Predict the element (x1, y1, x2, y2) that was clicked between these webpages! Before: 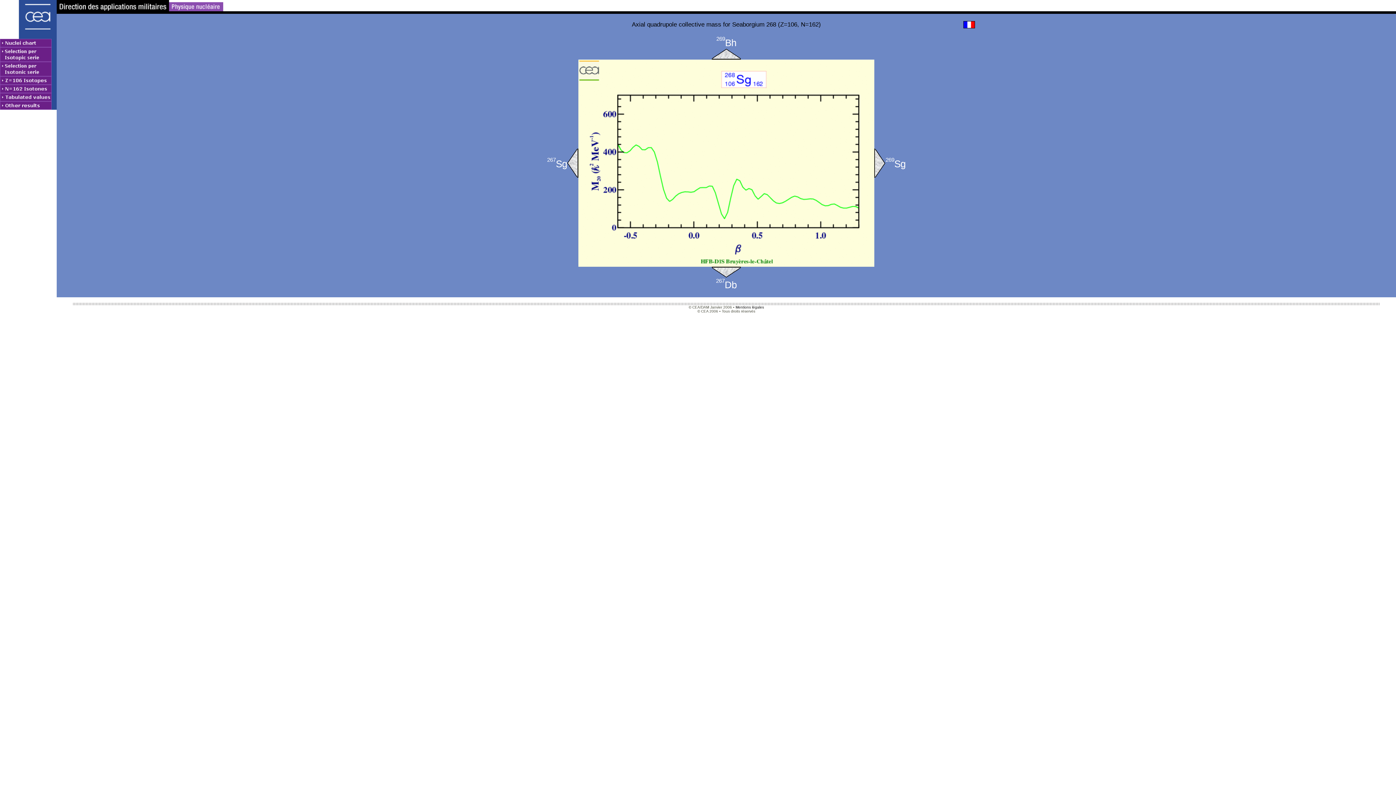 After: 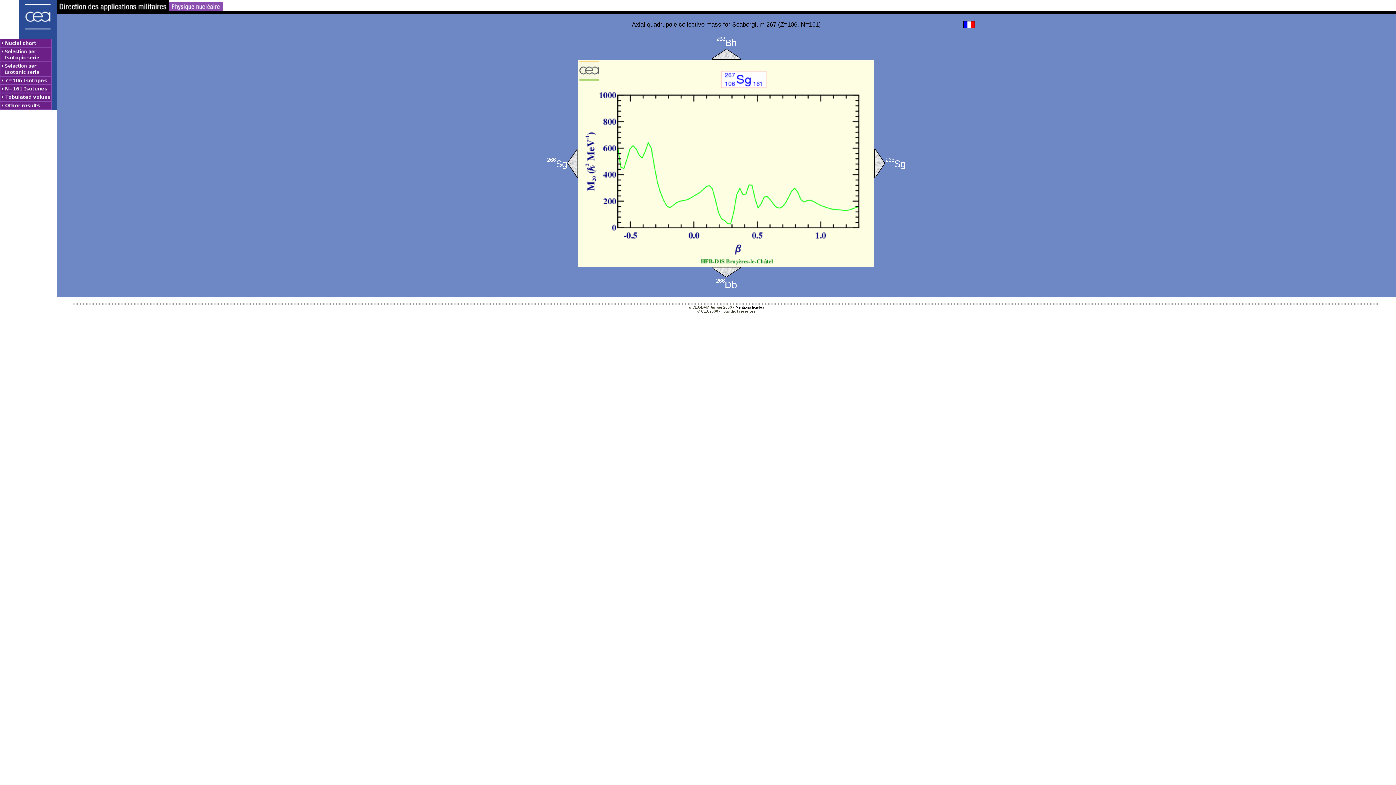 Action: label: 267Sg bbox: (547, 160, 567, 169)